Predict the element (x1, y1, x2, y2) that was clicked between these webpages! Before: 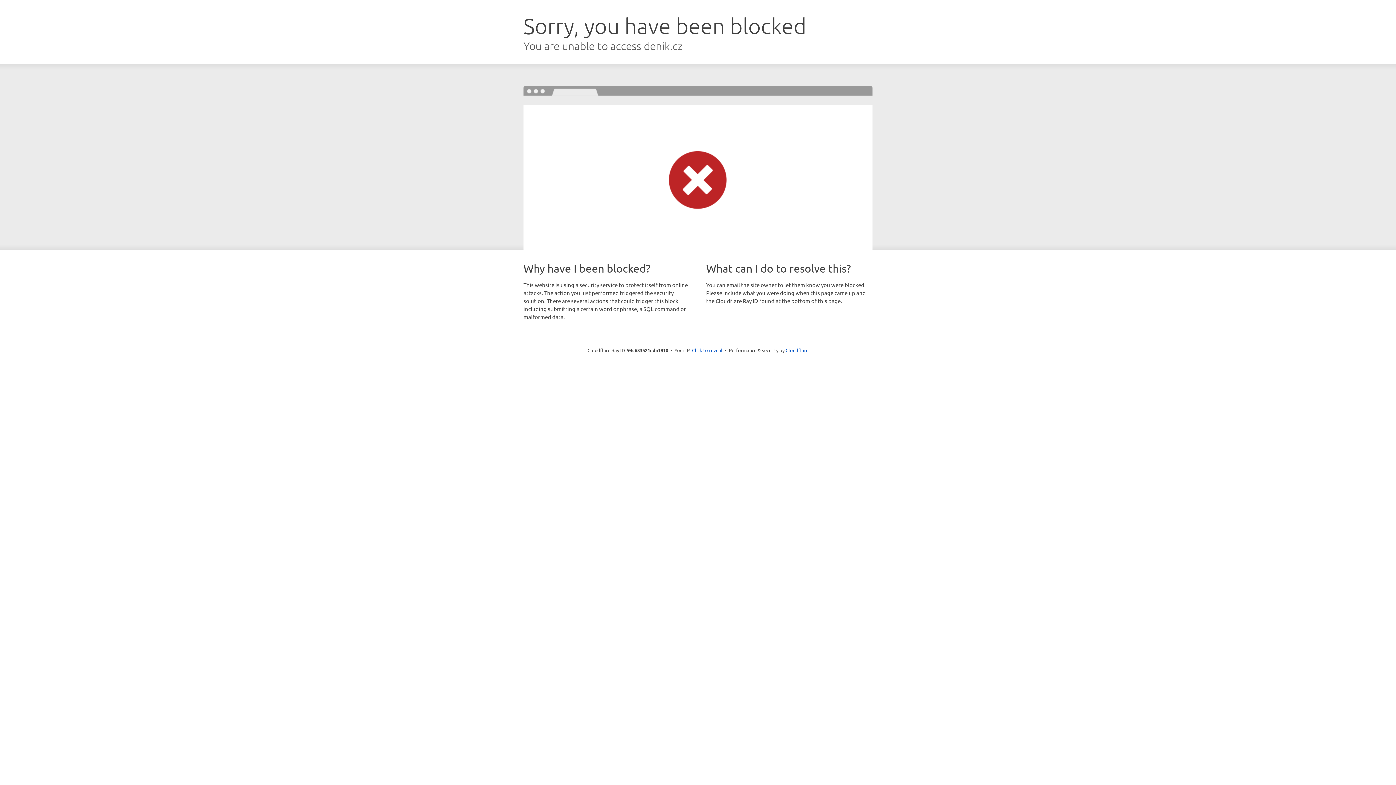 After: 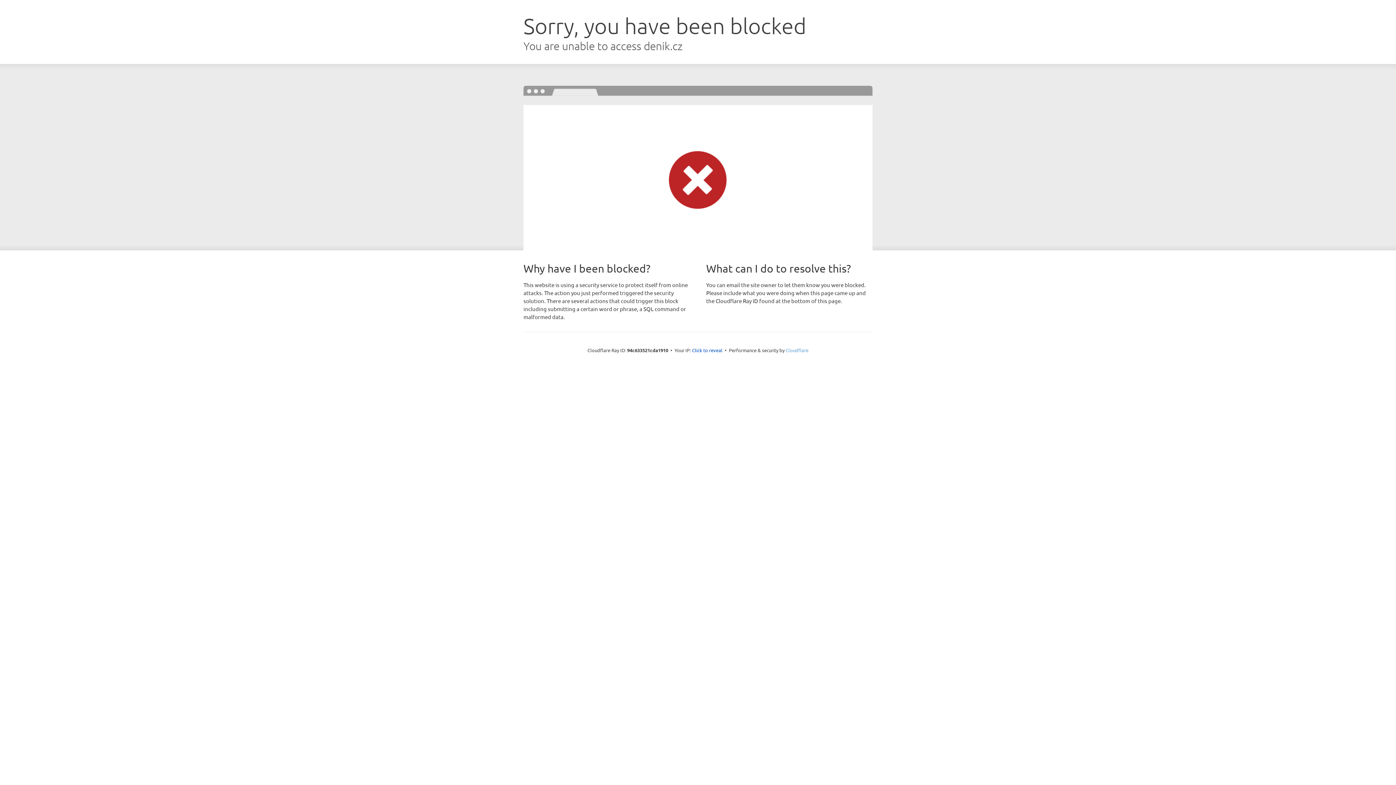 Action: bbox: (785, 347, 808, 353) label: Cloudflare